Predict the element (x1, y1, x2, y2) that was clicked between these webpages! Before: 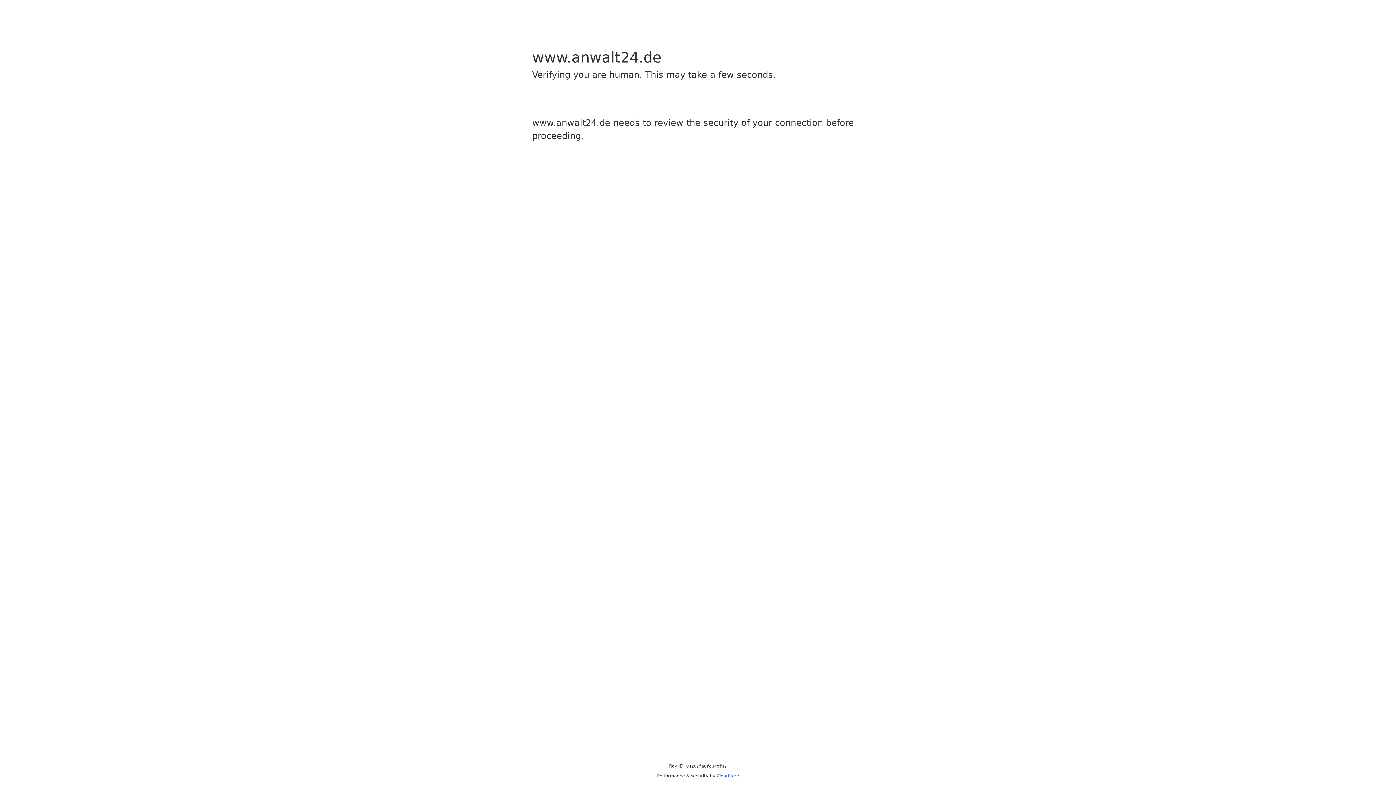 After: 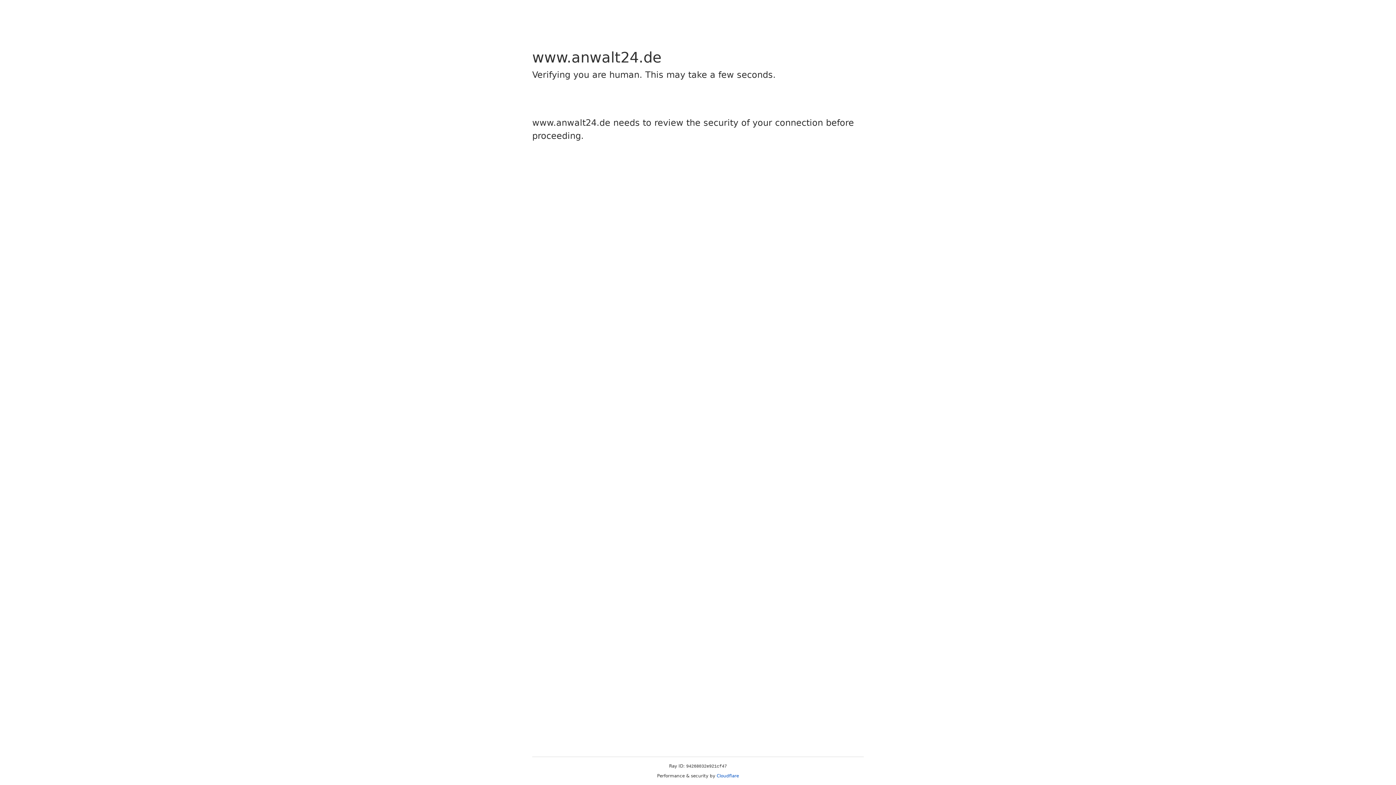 Action: label: Cloudflare bbox: (716, 773, 739, 778)